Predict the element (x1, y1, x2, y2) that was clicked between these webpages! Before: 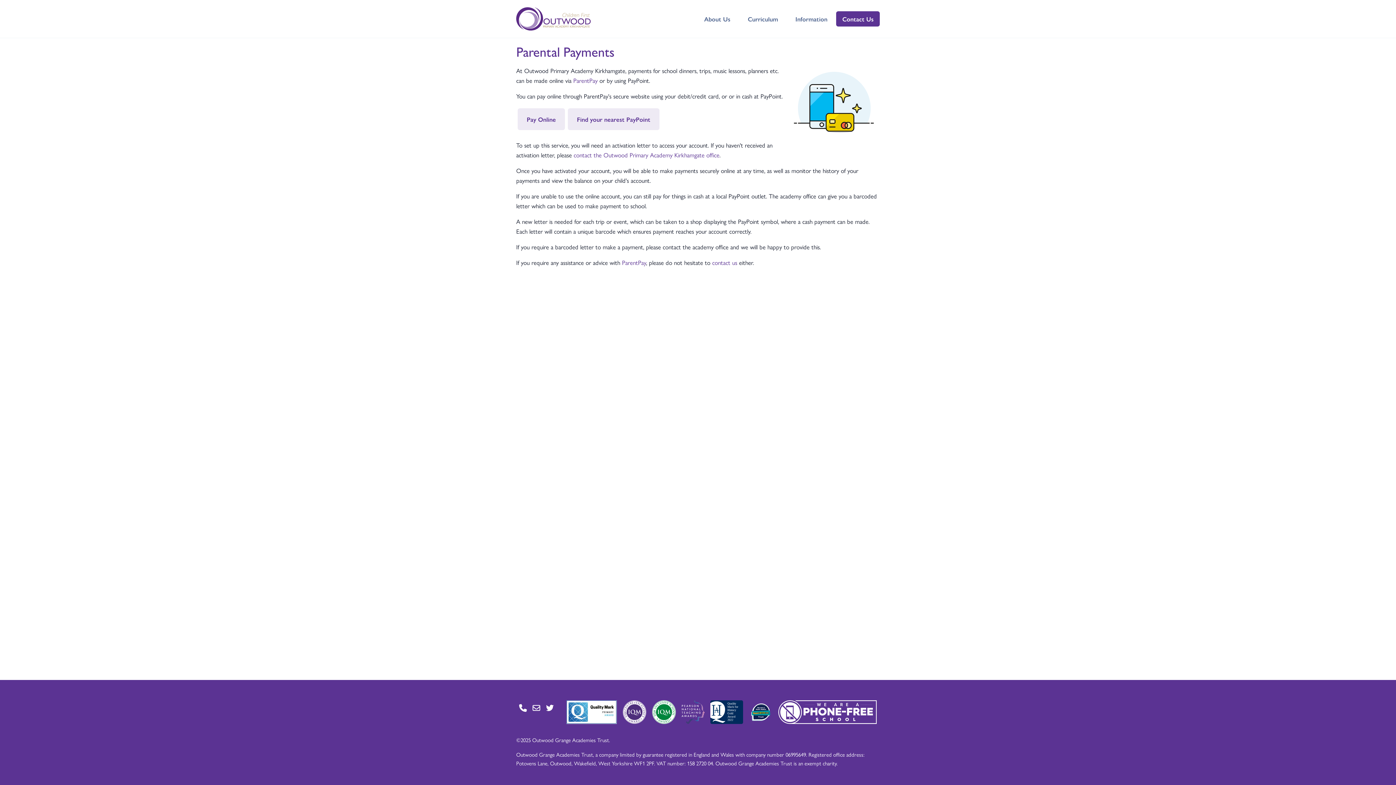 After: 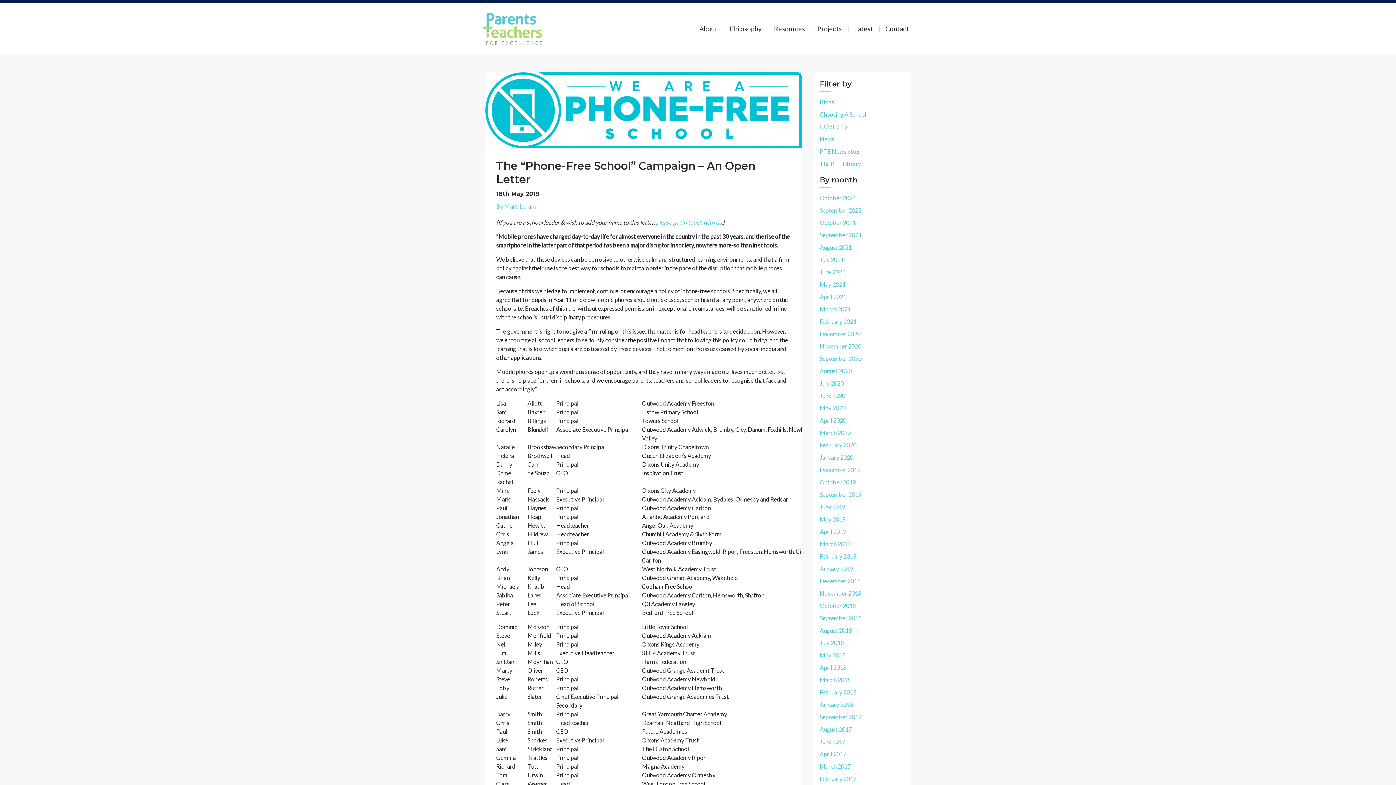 Action: bbox: (778, 700, 877, 724)